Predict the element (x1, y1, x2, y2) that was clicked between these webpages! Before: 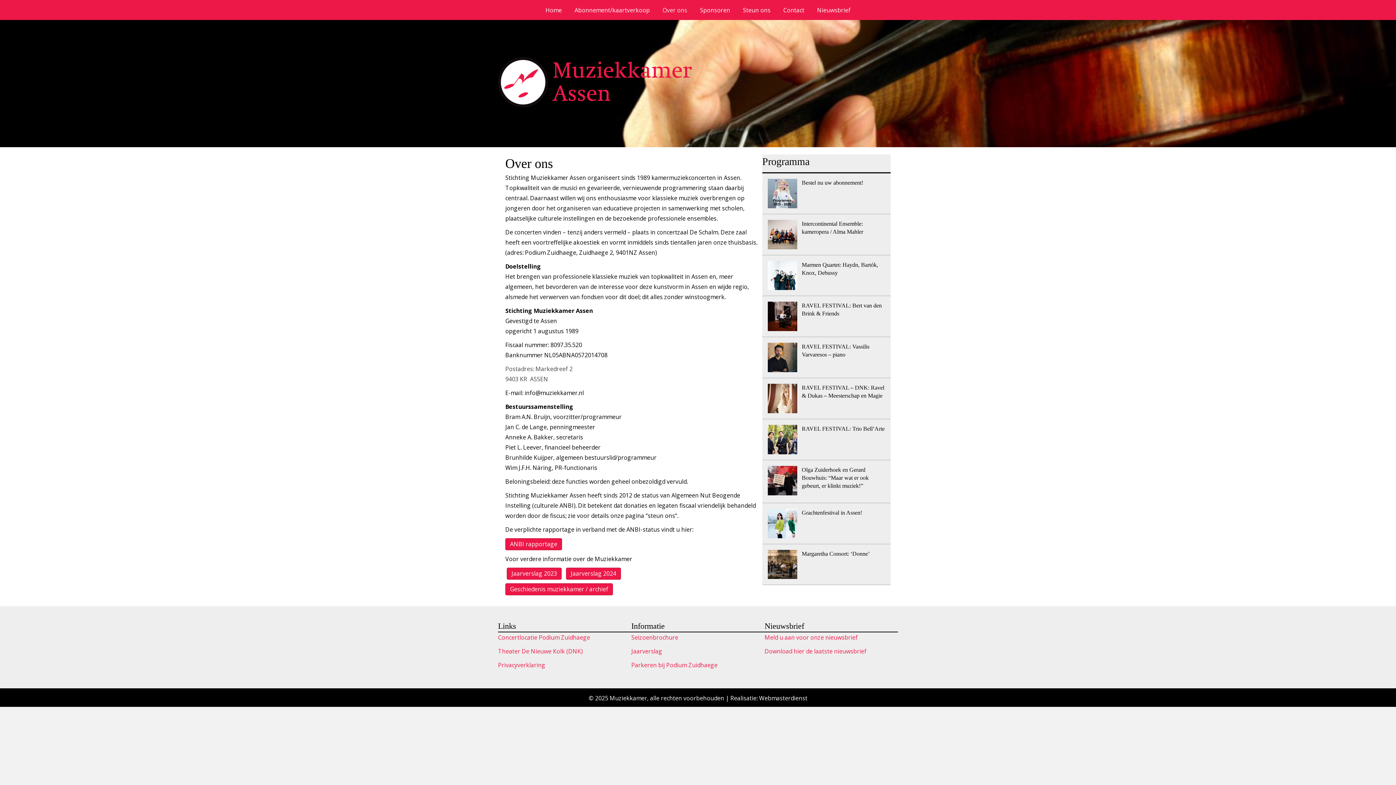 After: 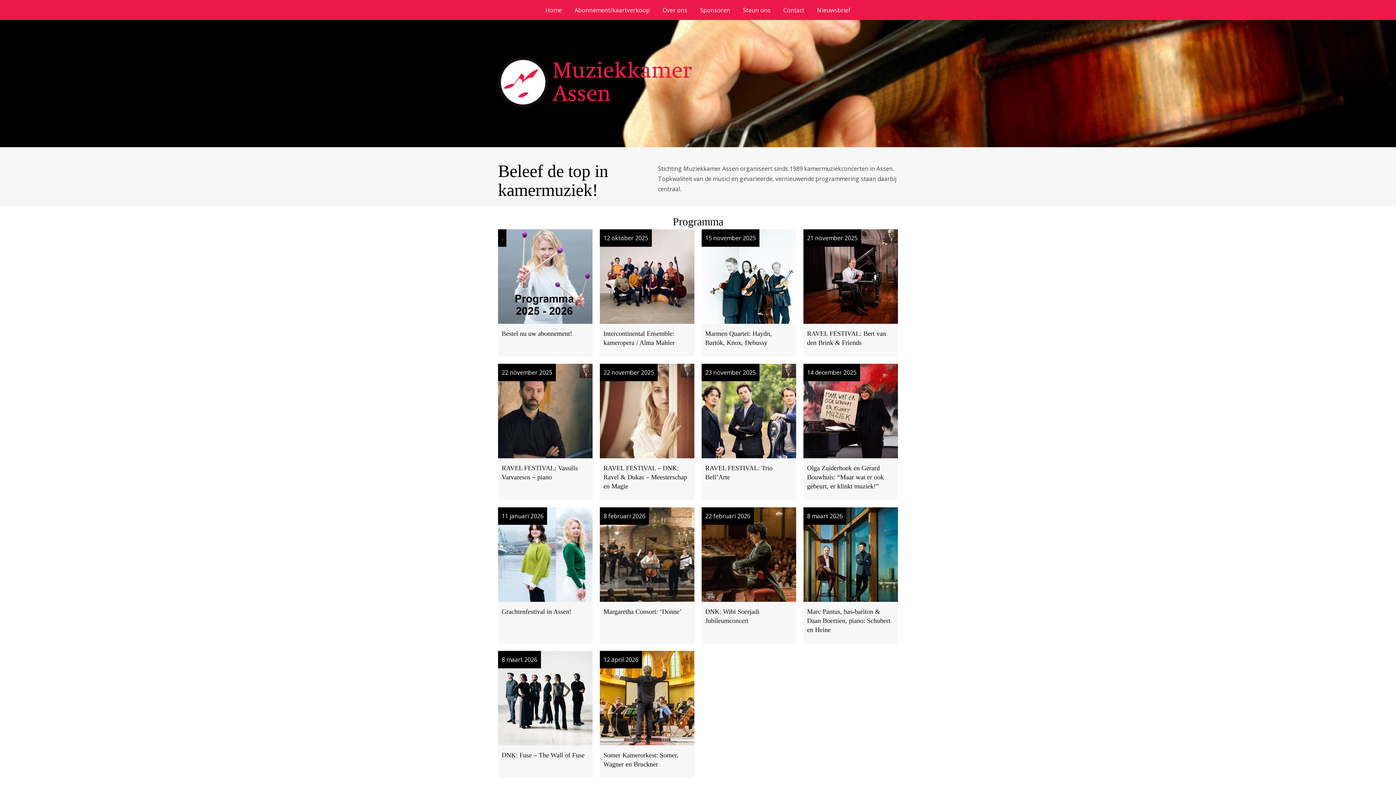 Action: bbox: (542, 3, 565, 17) label: Home